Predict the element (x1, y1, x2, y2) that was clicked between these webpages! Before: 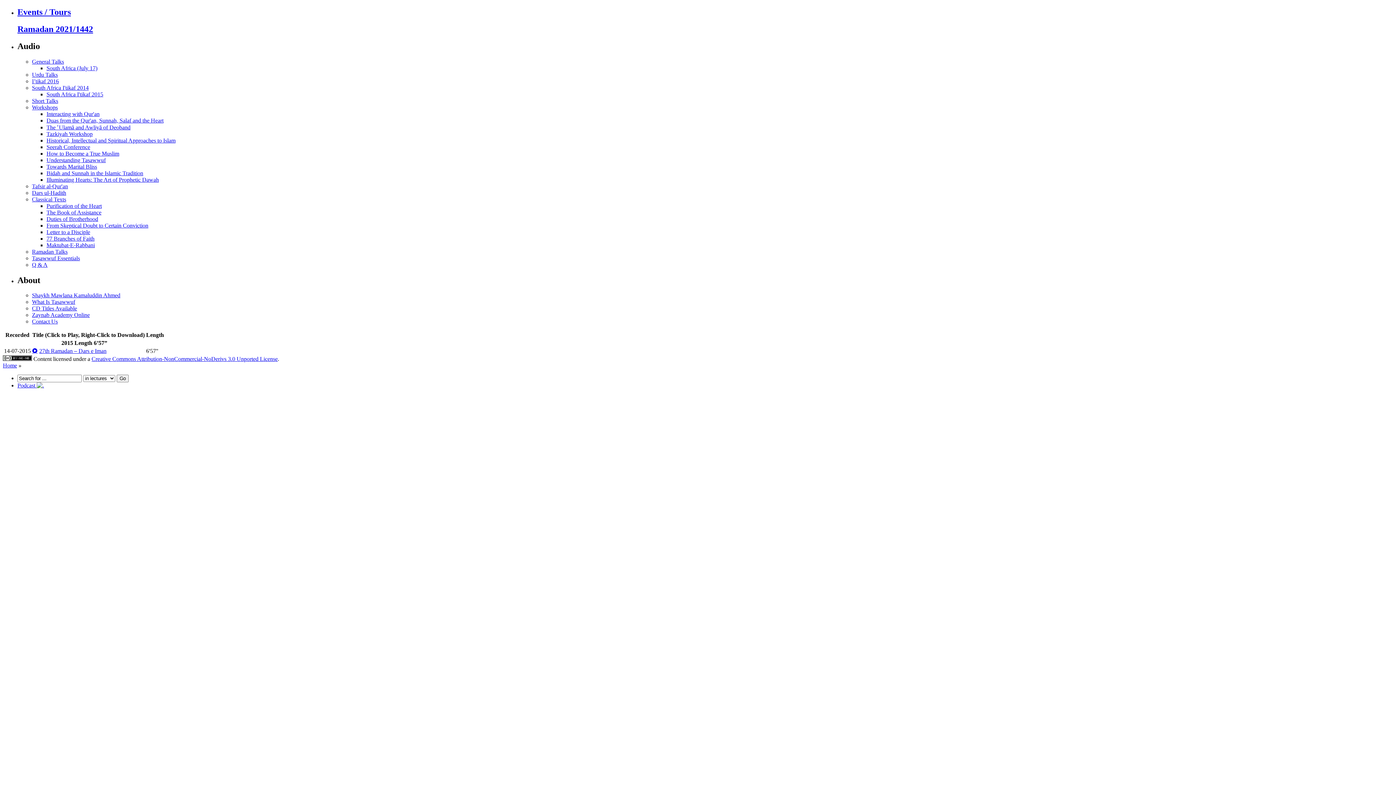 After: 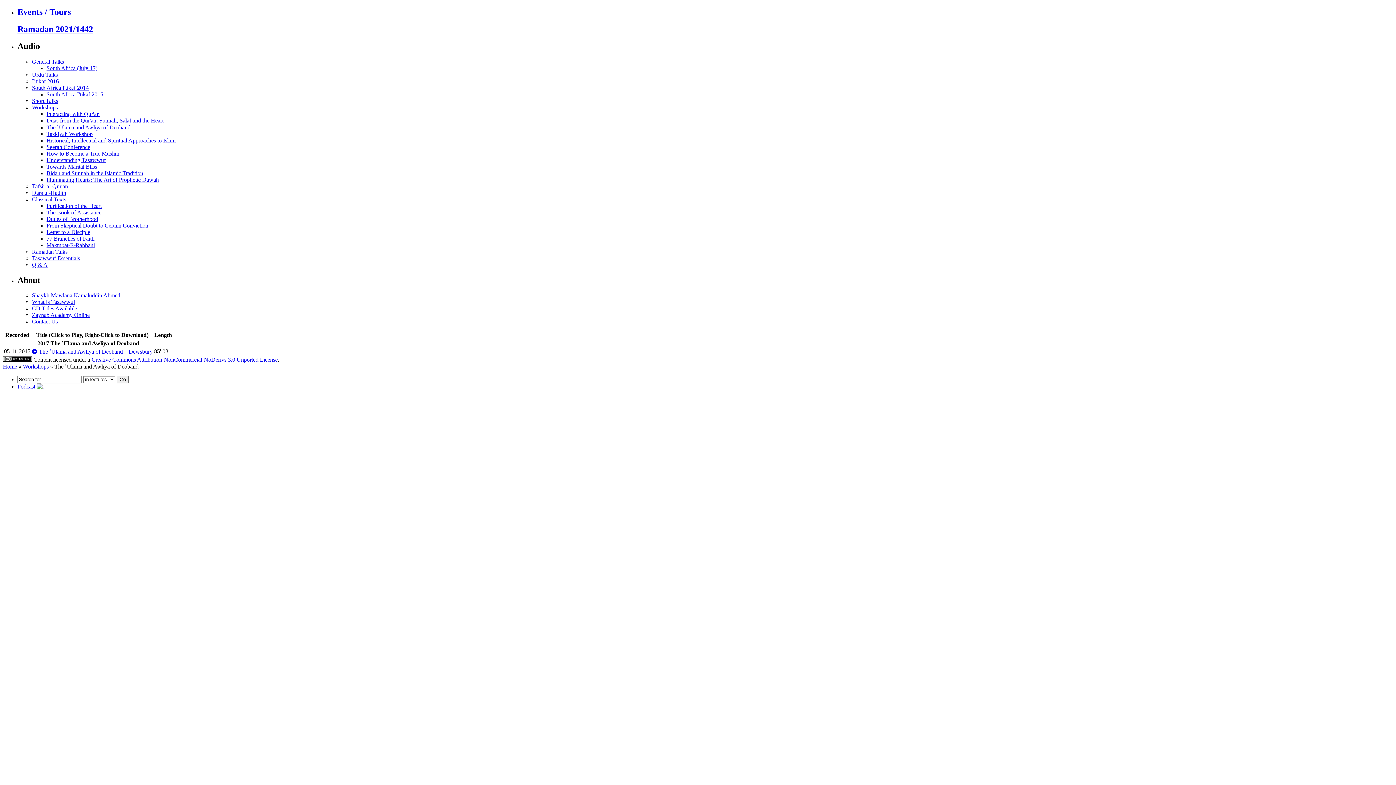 Action: label: The ʿUlamā and Awliyā of Deoband bbox: (46, 124, 130, 130)